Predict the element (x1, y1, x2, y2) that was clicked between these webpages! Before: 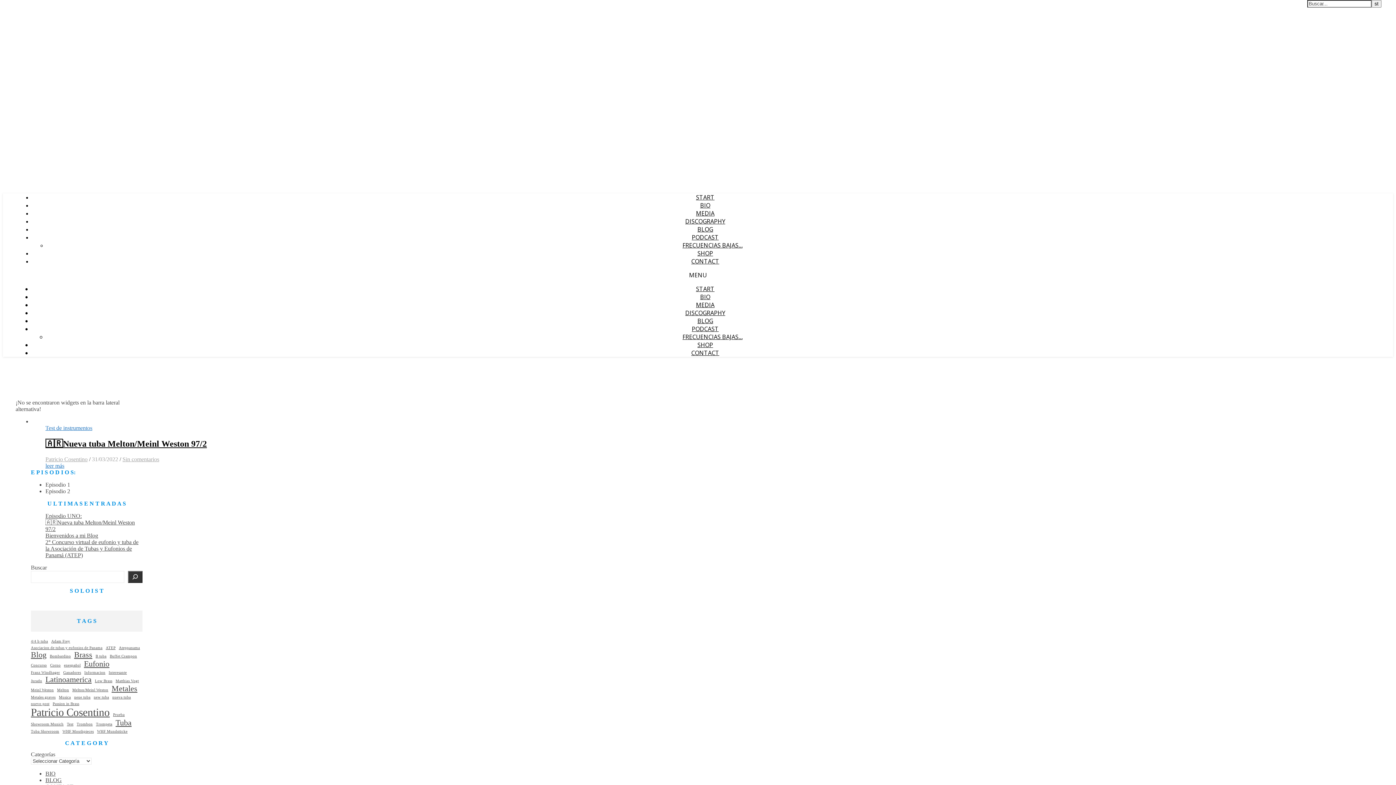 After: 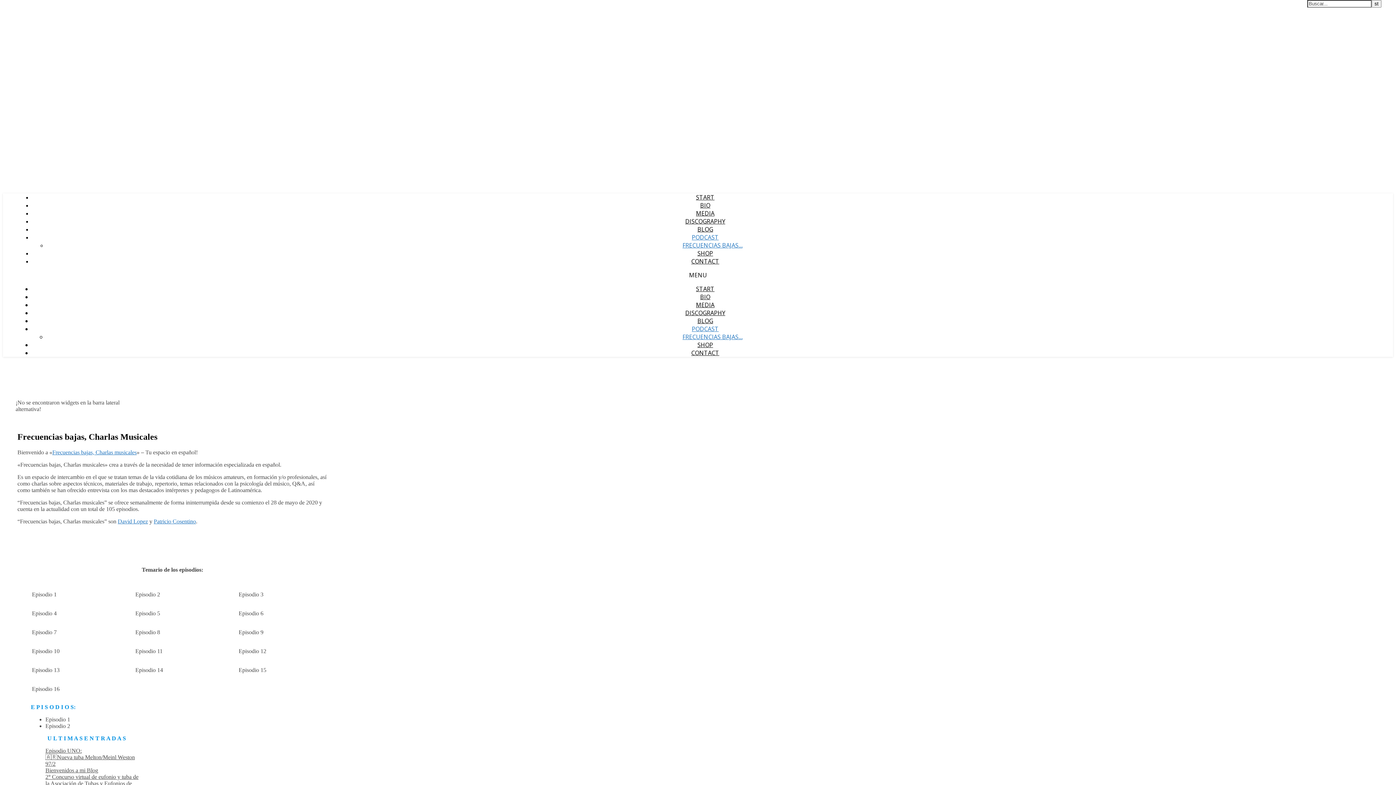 Action: bbox: (682, 333, 742, 341) label: FRECUENCIAS BAJAS…